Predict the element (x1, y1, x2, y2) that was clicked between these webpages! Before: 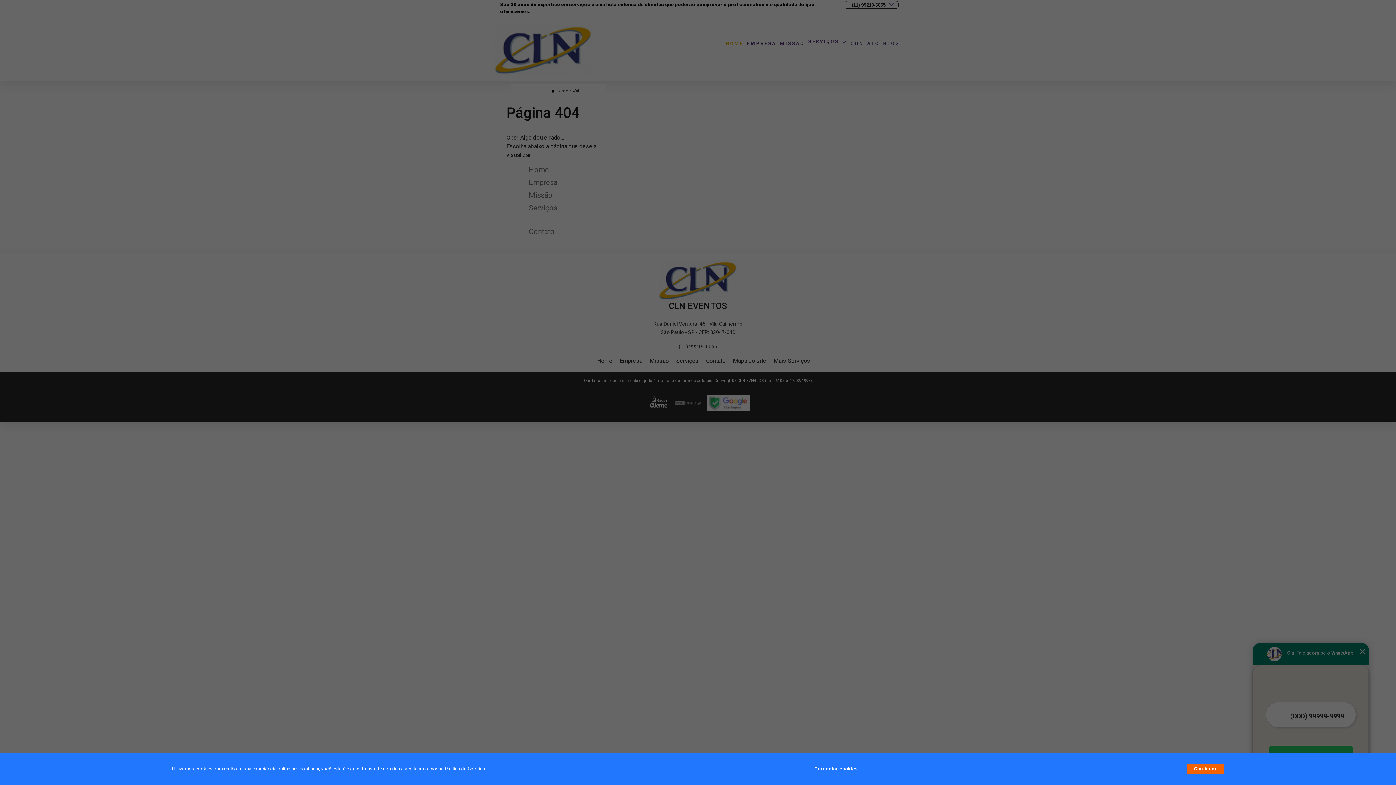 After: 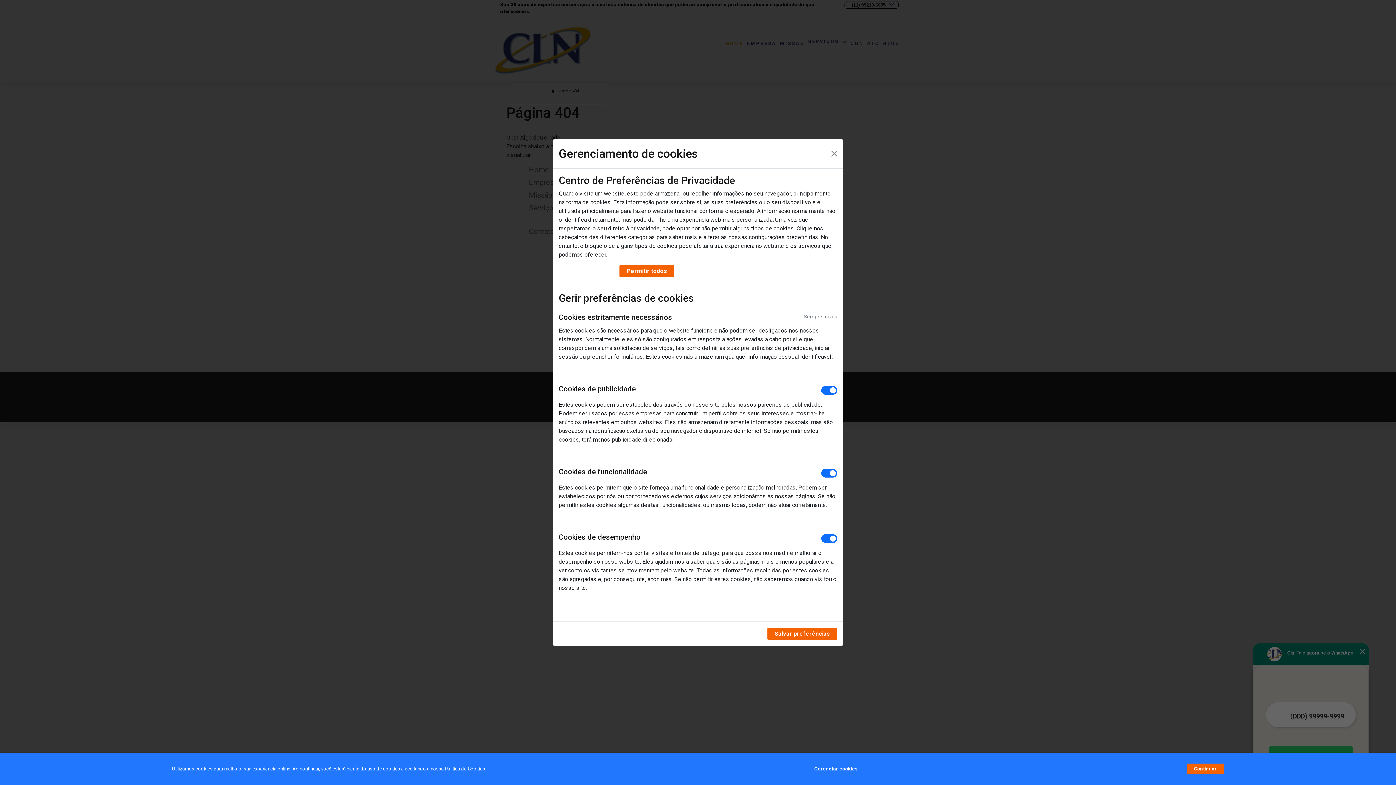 Action: label: Gerenciar cookies bbox: (814, 762, 857, 776)